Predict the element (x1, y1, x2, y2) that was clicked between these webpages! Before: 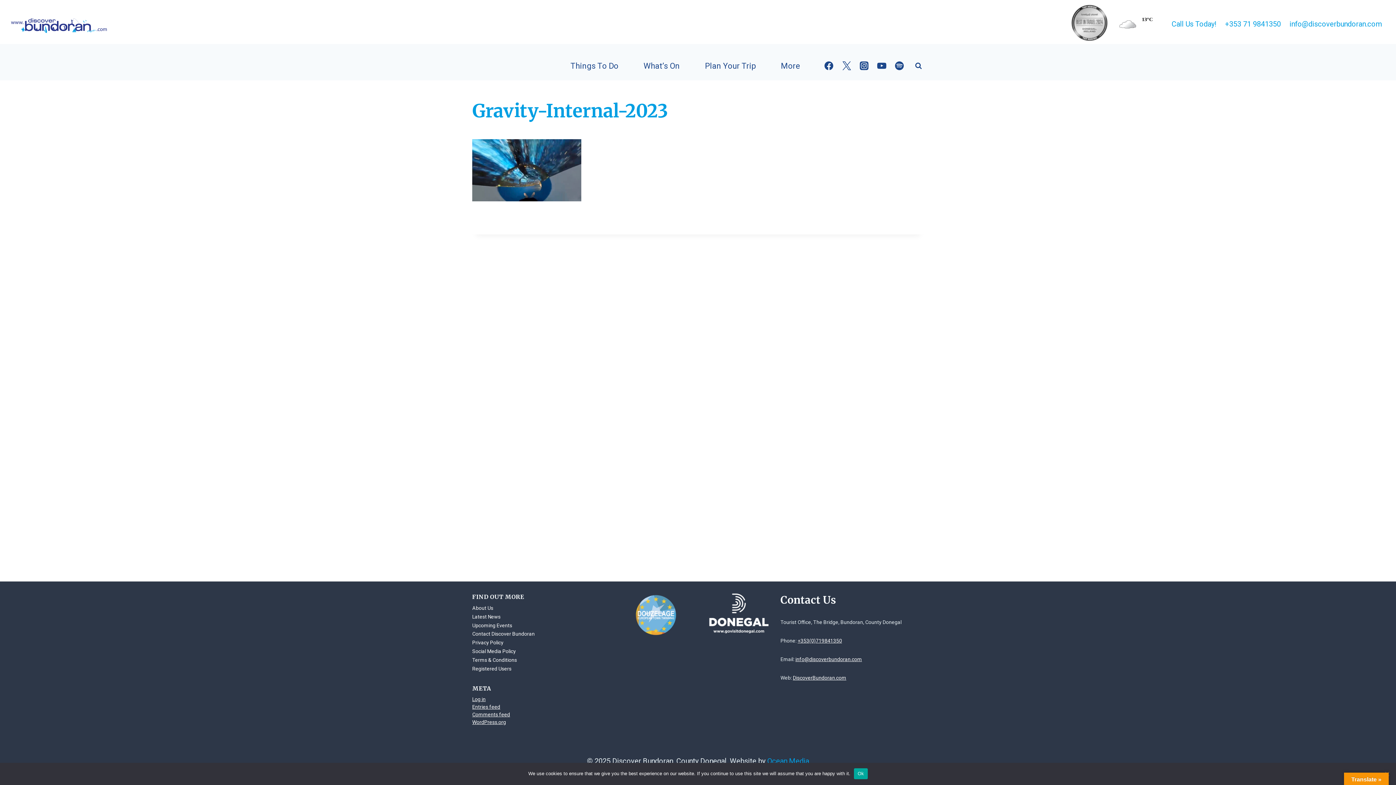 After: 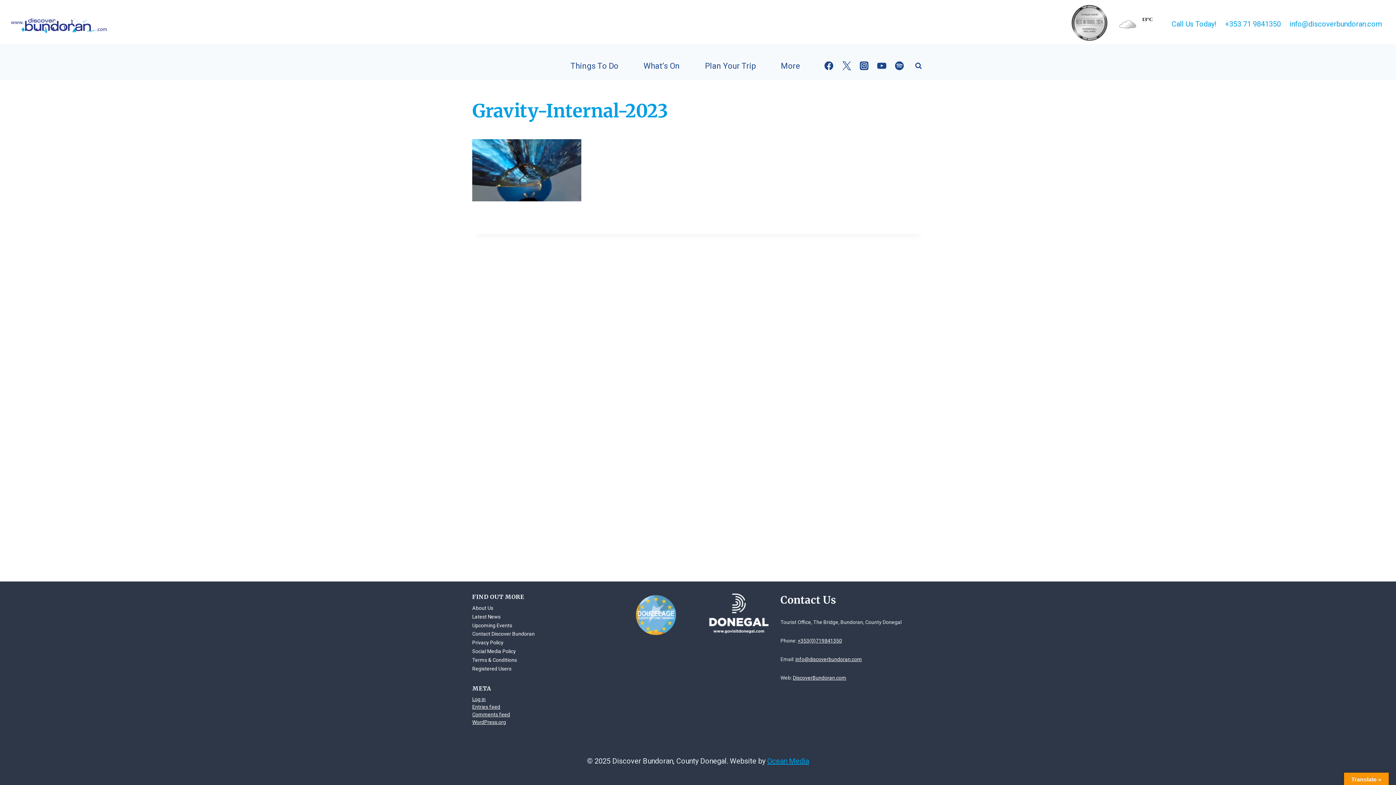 Action: label: Ok bbox: (854, 768, 867, 779)